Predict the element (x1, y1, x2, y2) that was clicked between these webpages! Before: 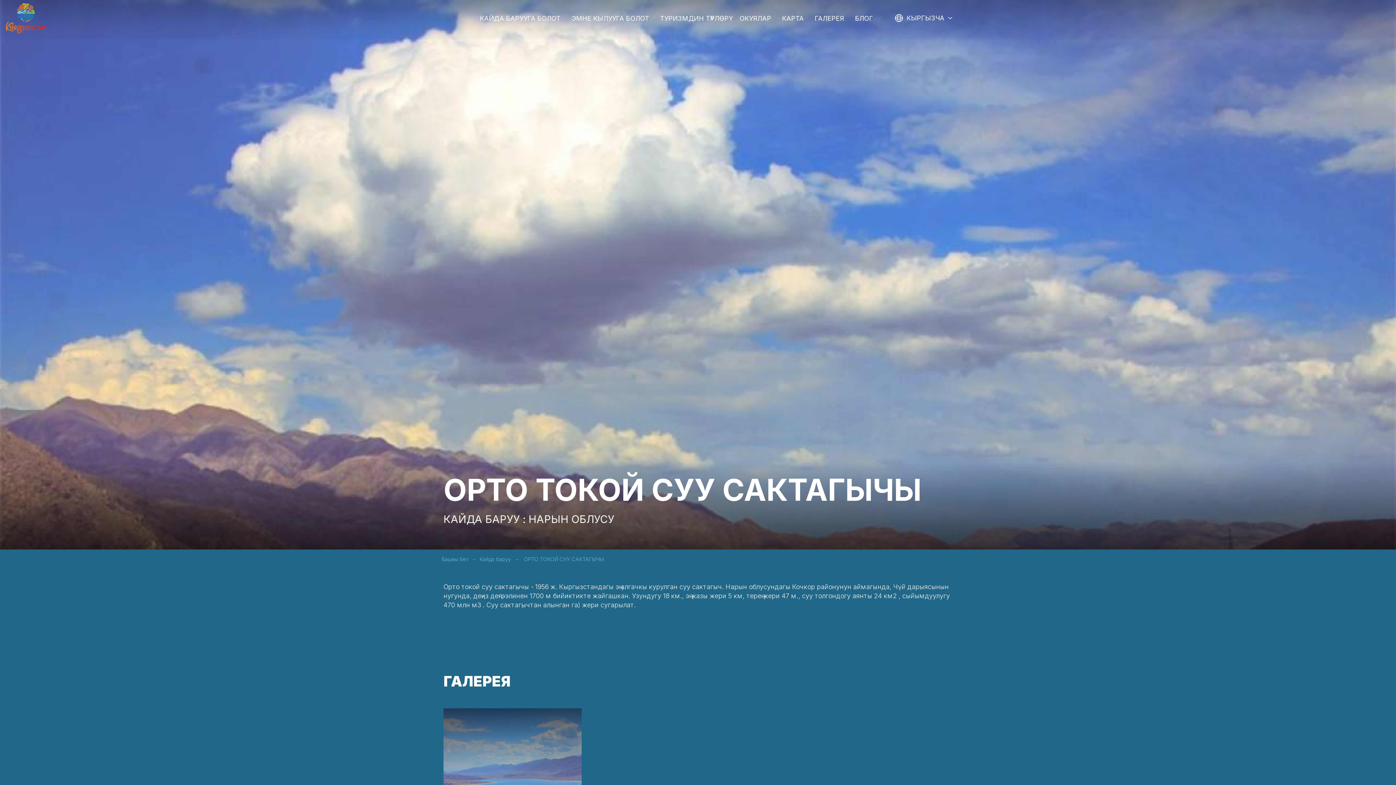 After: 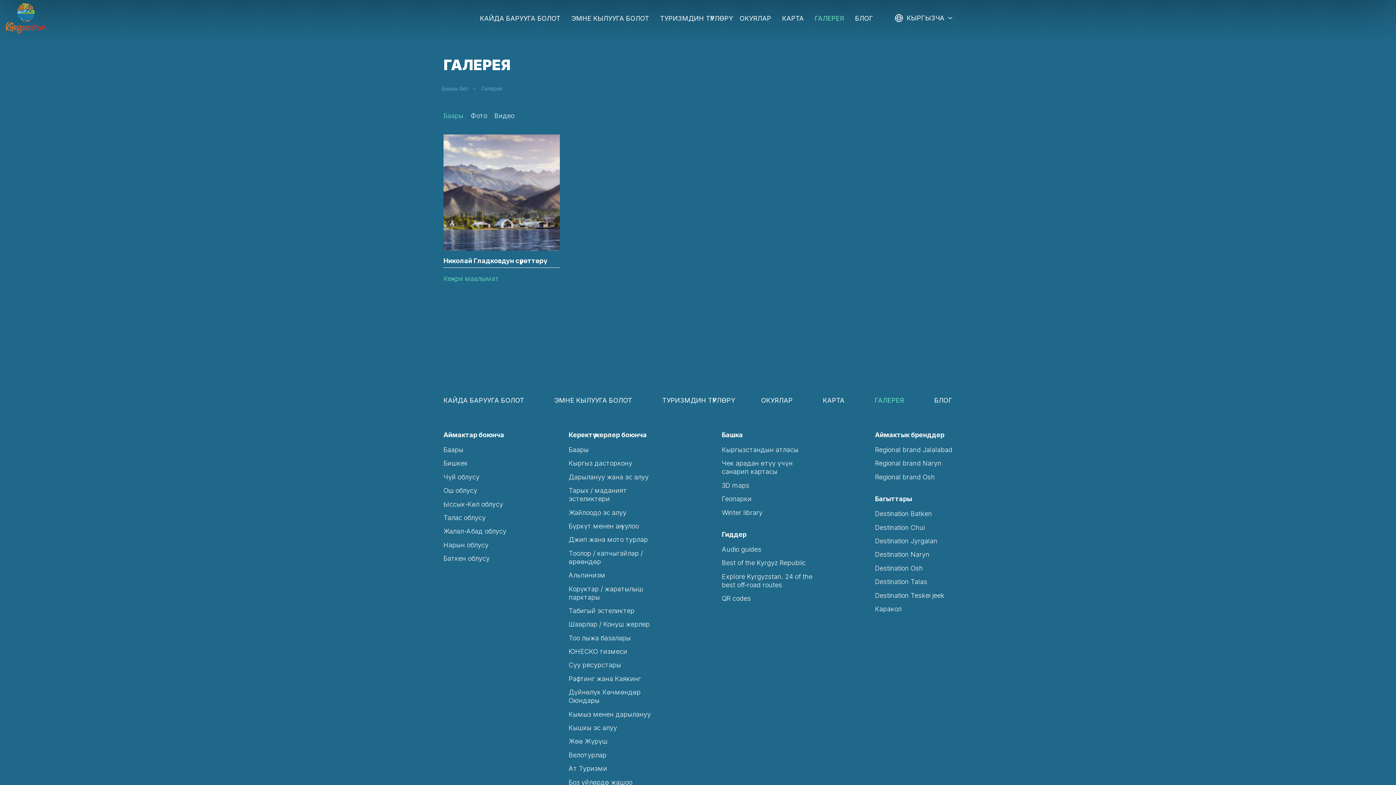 Action: bbox: (814, 14, 844, 22) label: ГАЛЕРЕЯ